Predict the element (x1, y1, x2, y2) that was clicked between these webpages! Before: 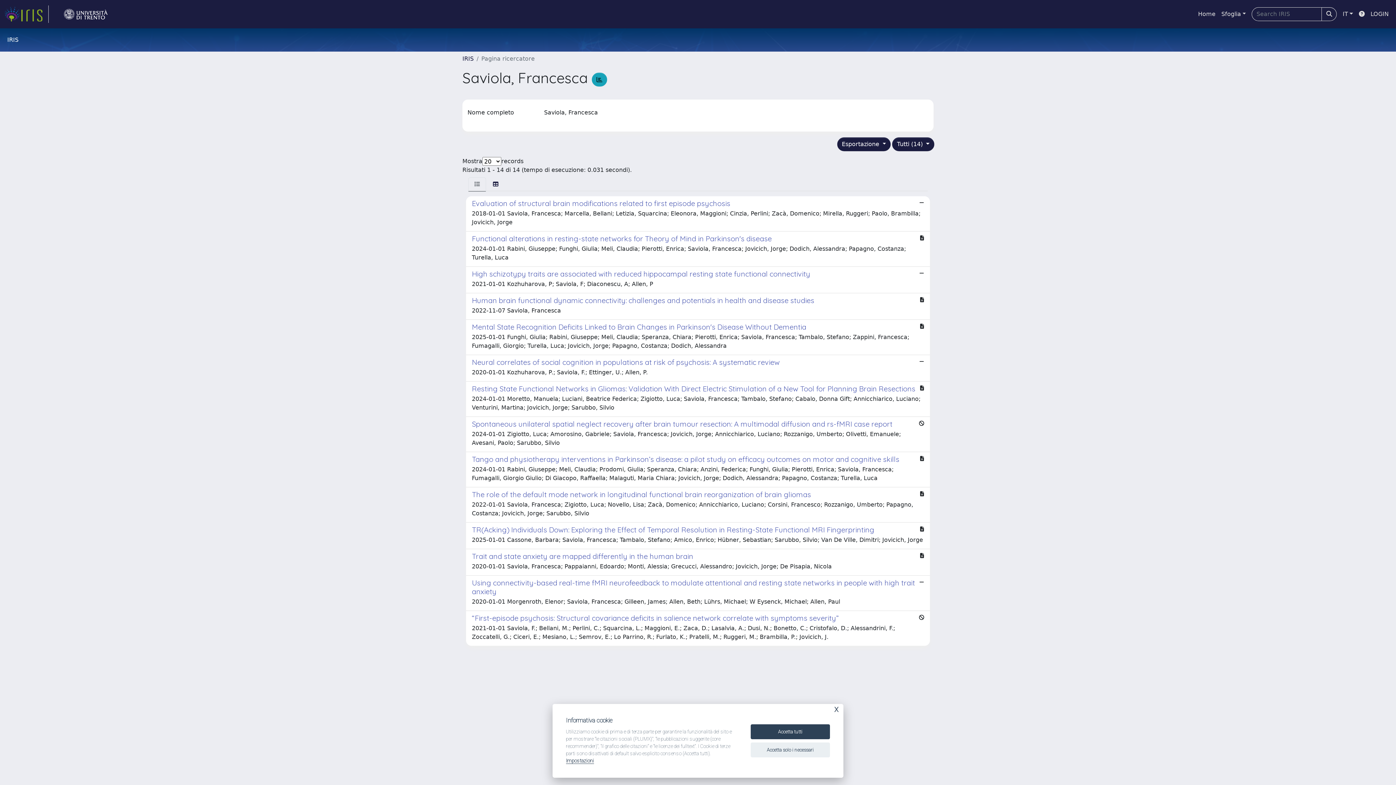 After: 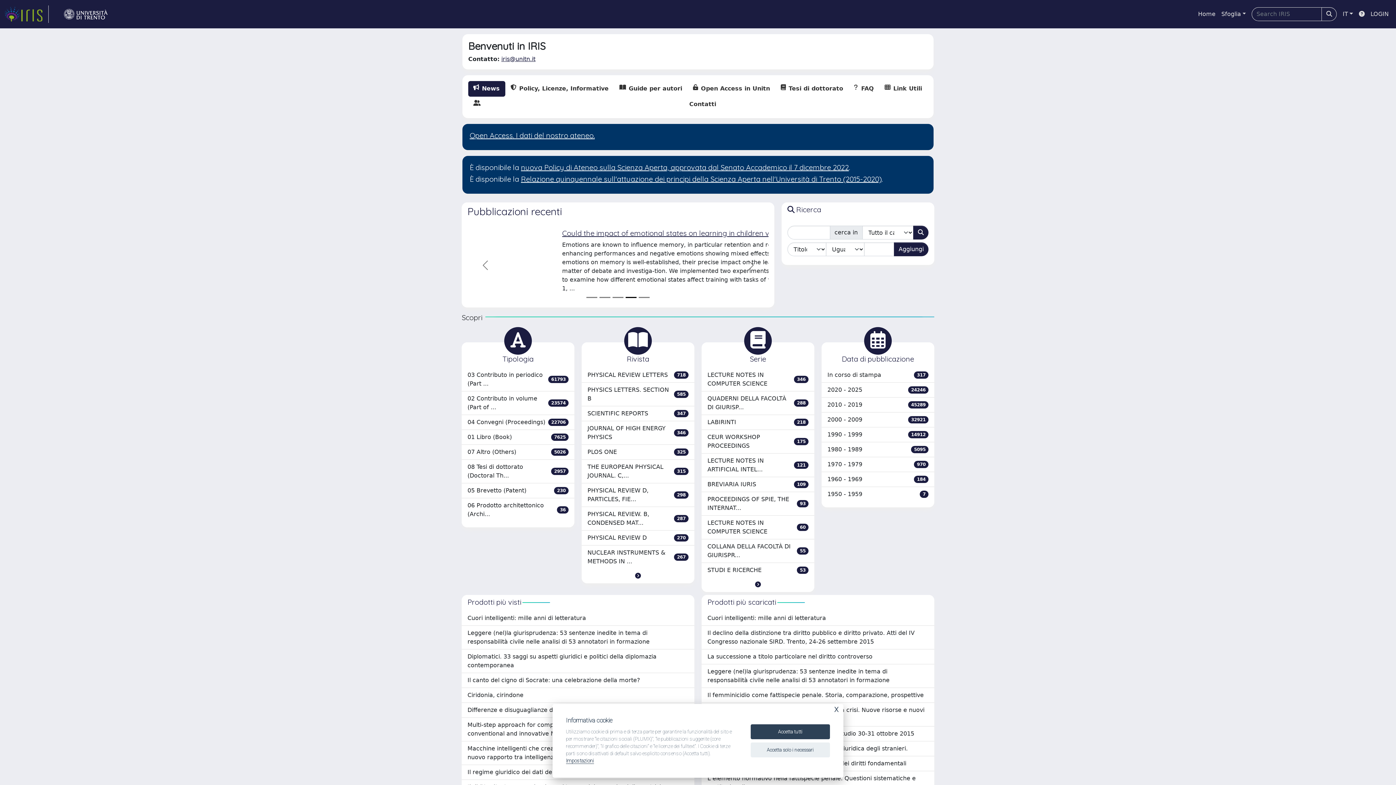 Action: label: IRIS bbox: (462, 55, 473, 62)